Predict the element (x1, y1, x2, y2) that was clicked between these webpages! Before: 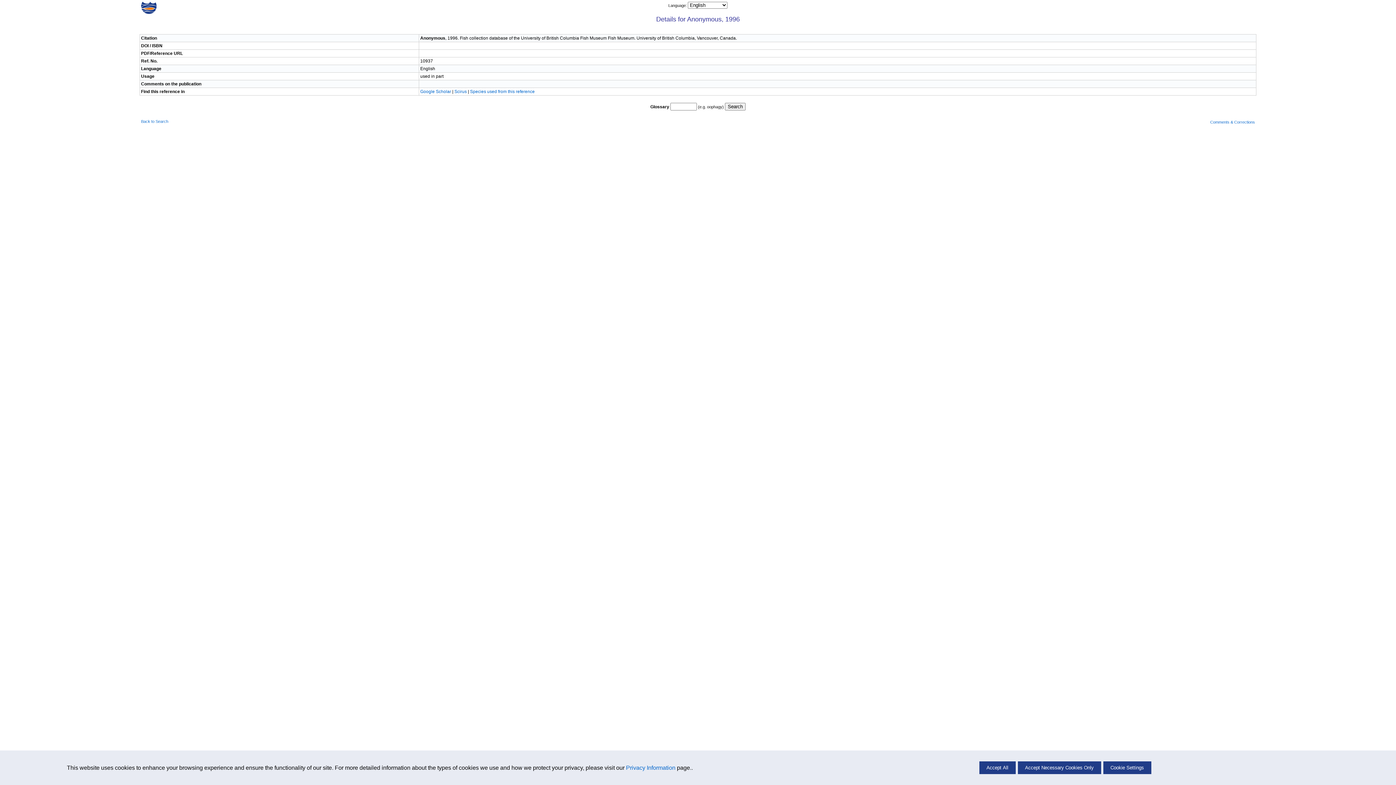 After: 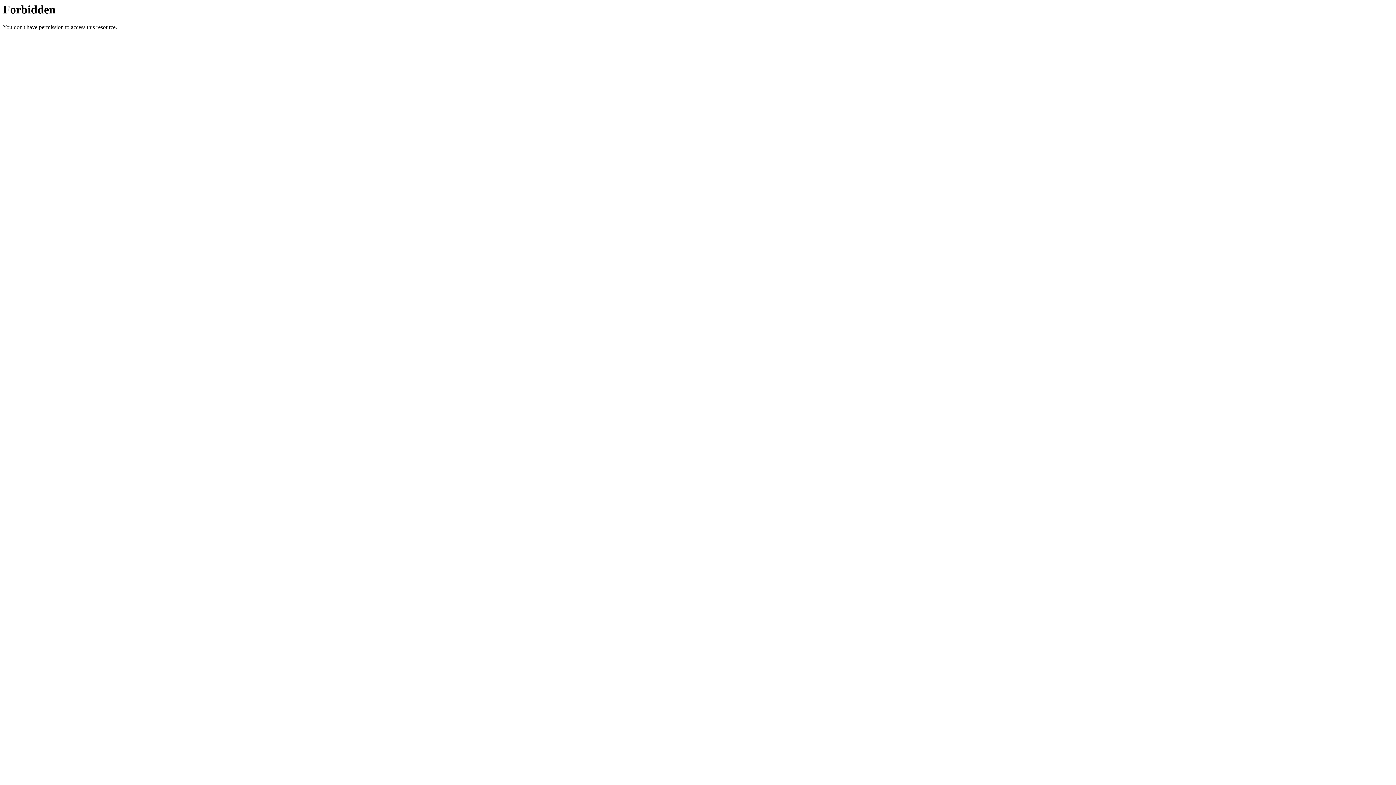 Action: bbox: (1210, 120, 1255, 124) label: Comments & Corrections